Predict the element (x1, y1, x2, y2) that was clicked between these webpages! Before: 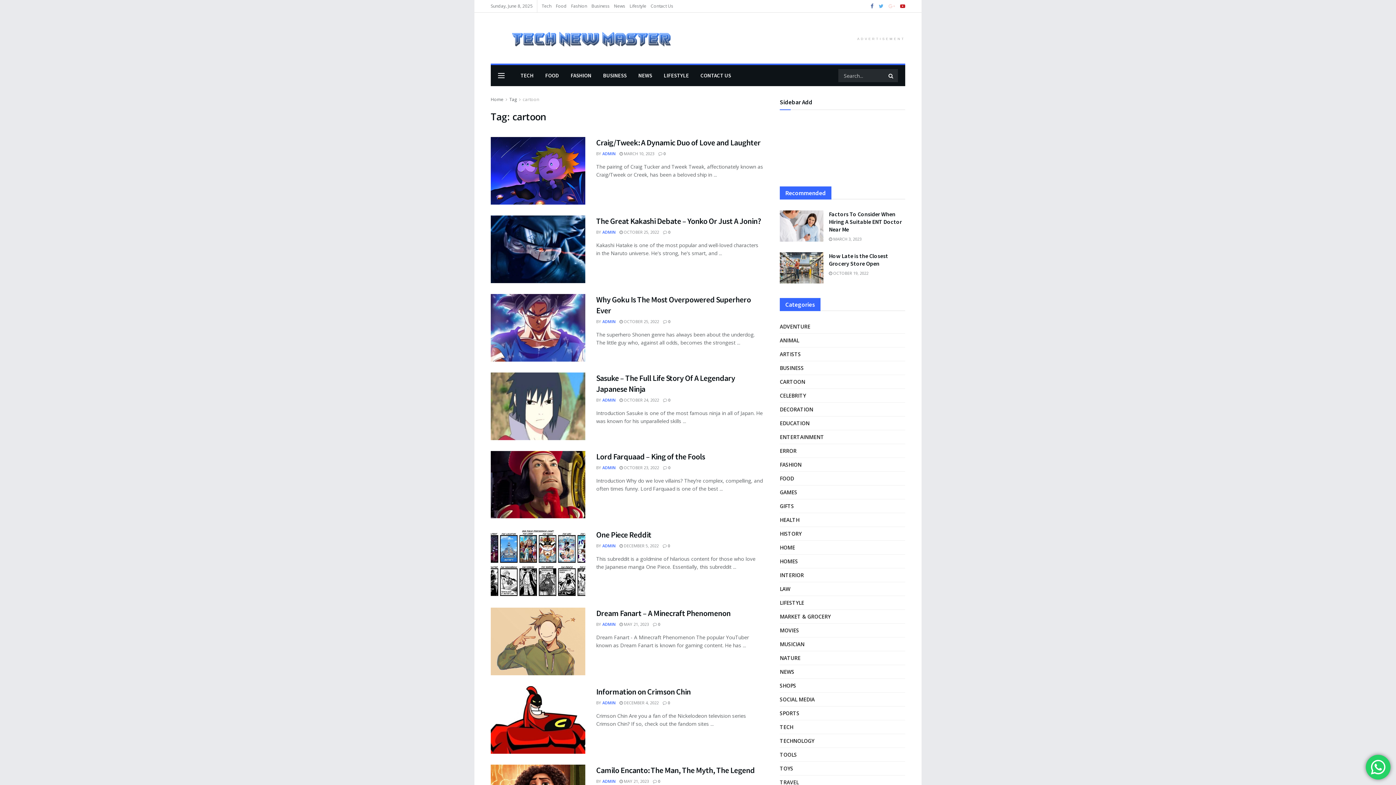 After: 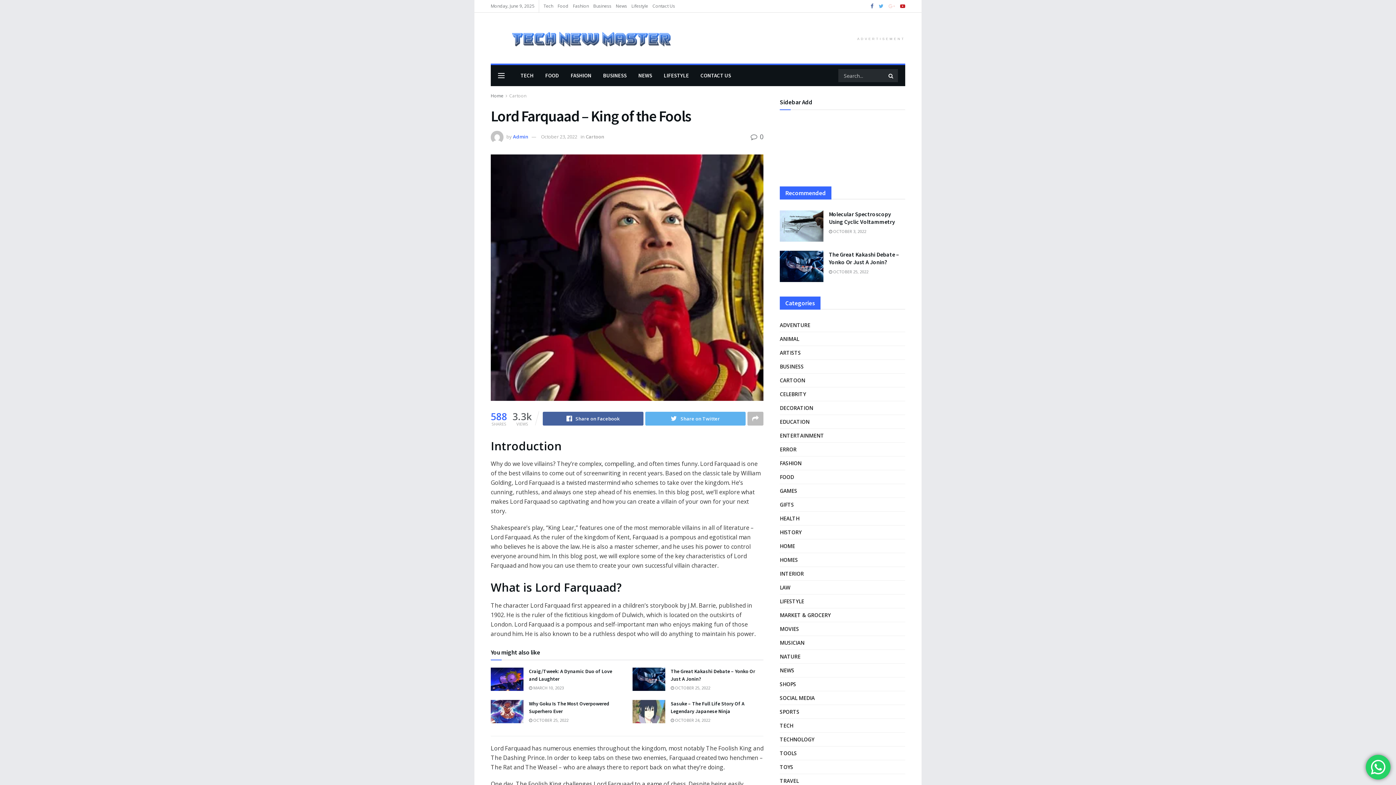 Action: bbox: (663, 464, 670, 470) label:  0